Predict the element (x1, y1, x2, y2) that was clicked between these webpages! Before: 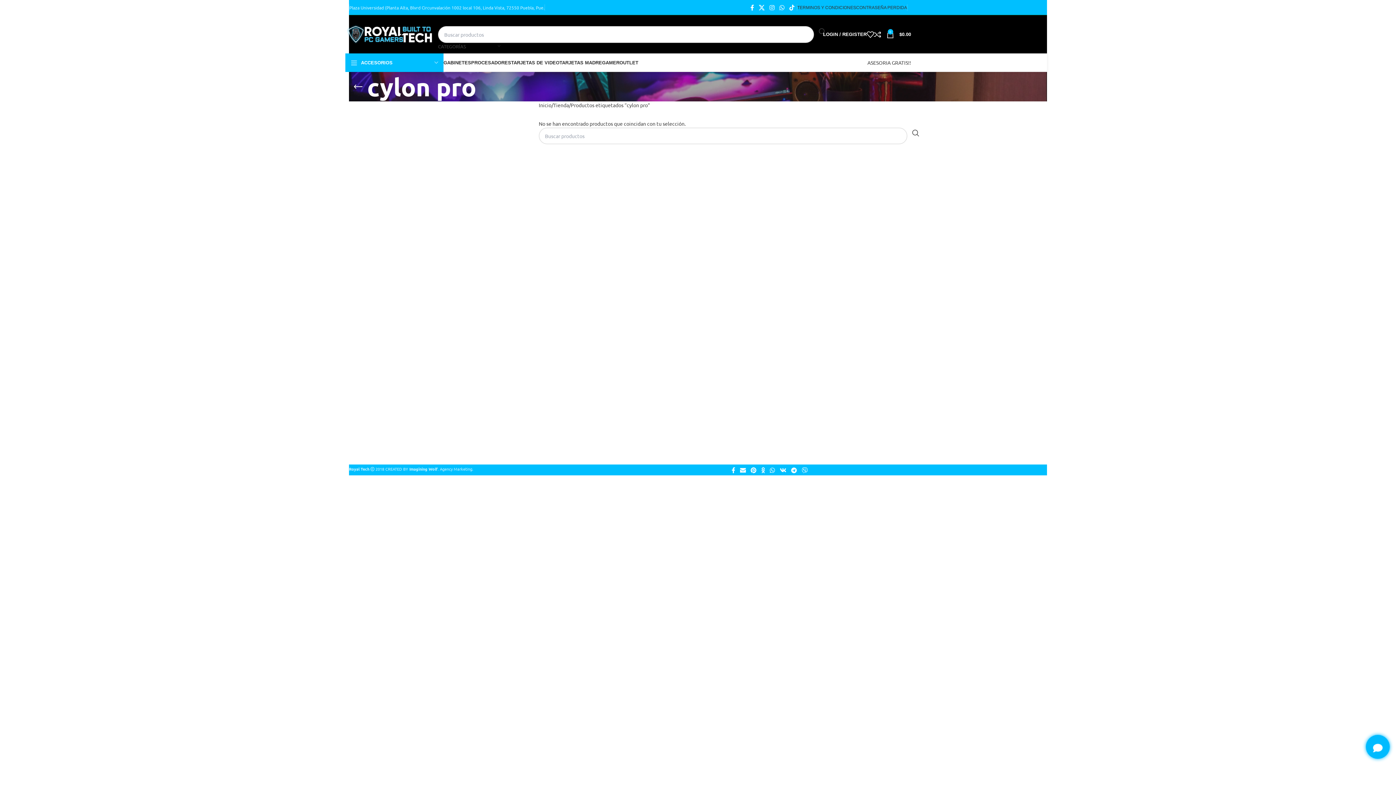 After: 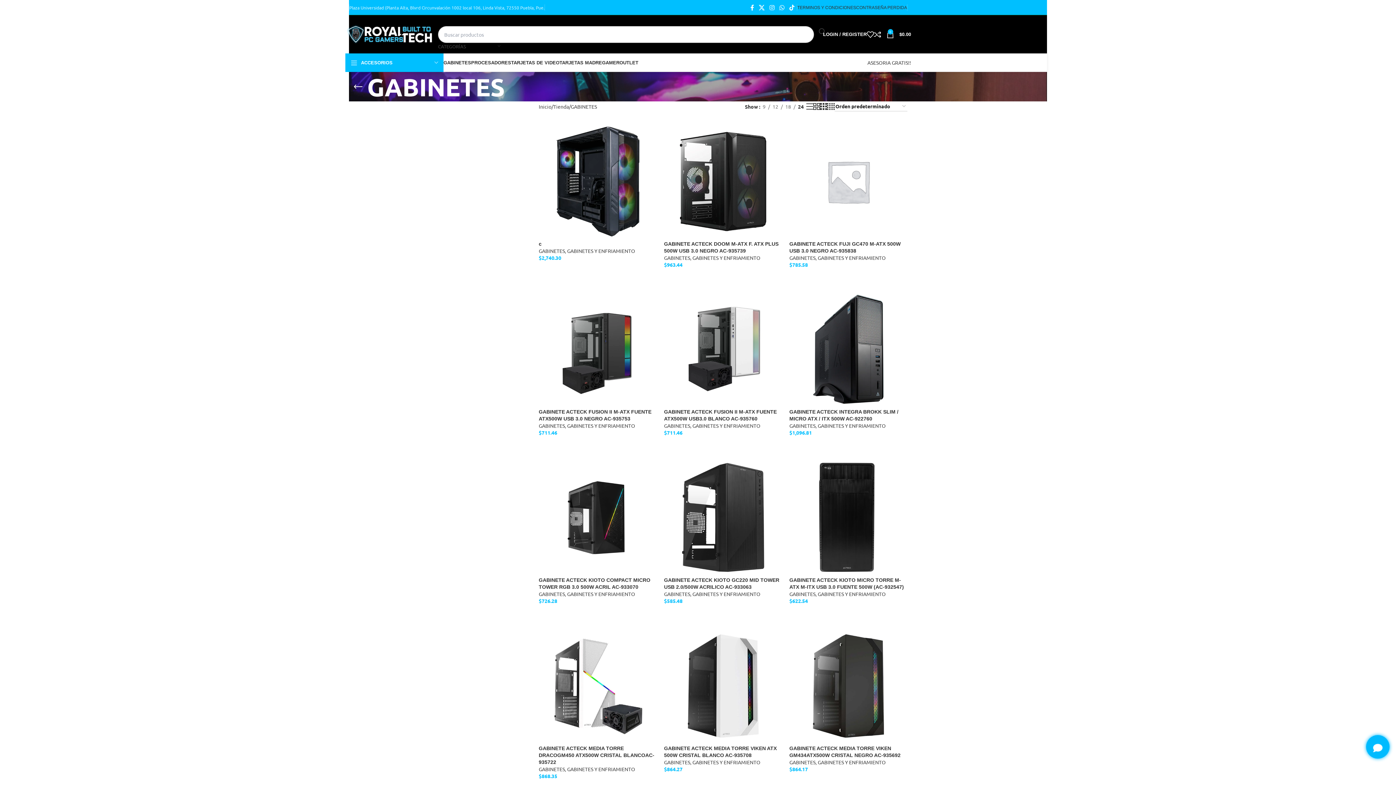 Action: label: GABINETES bbox: (443, 55, 471, 69)